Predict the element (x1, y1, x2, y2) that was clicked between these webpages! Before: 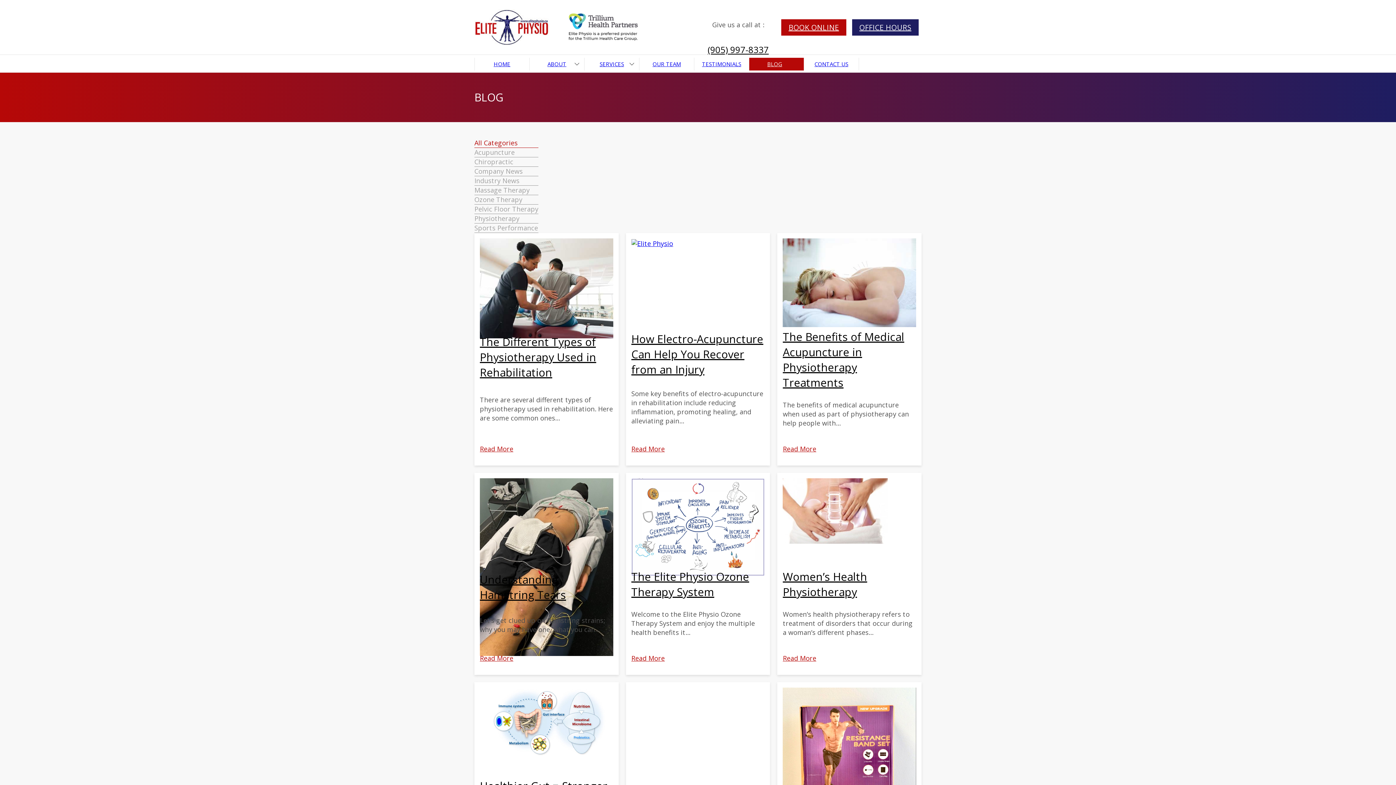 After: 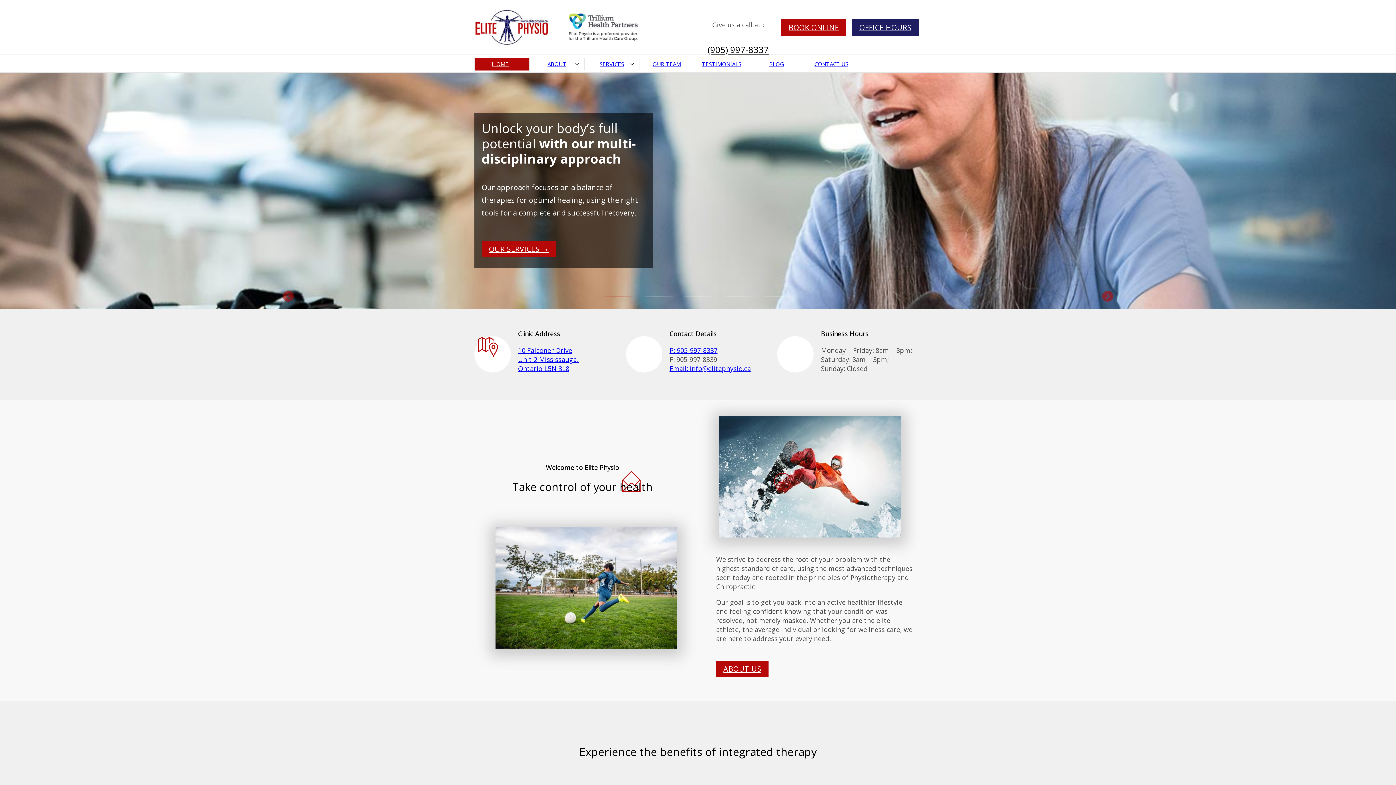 Action: bbox: (567, 12, 662, 41)